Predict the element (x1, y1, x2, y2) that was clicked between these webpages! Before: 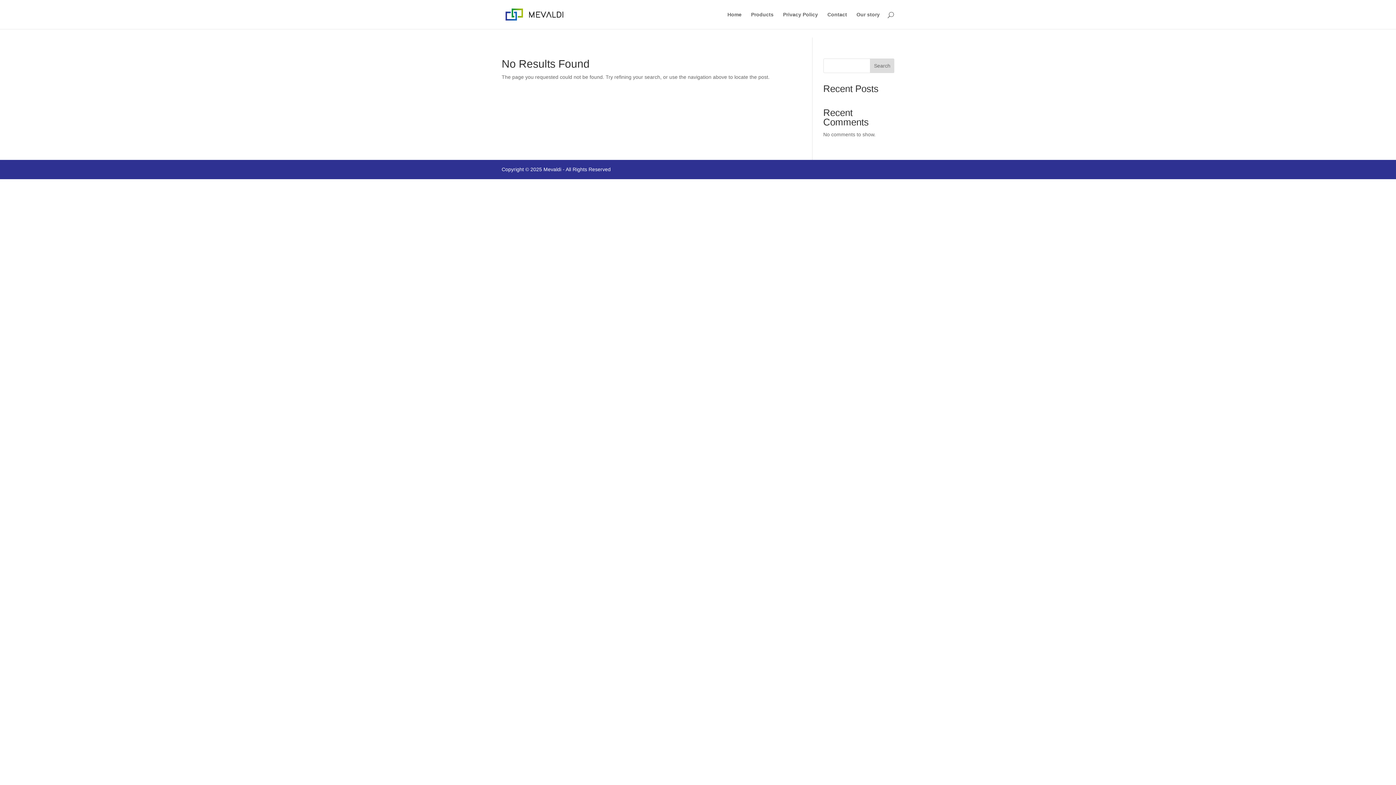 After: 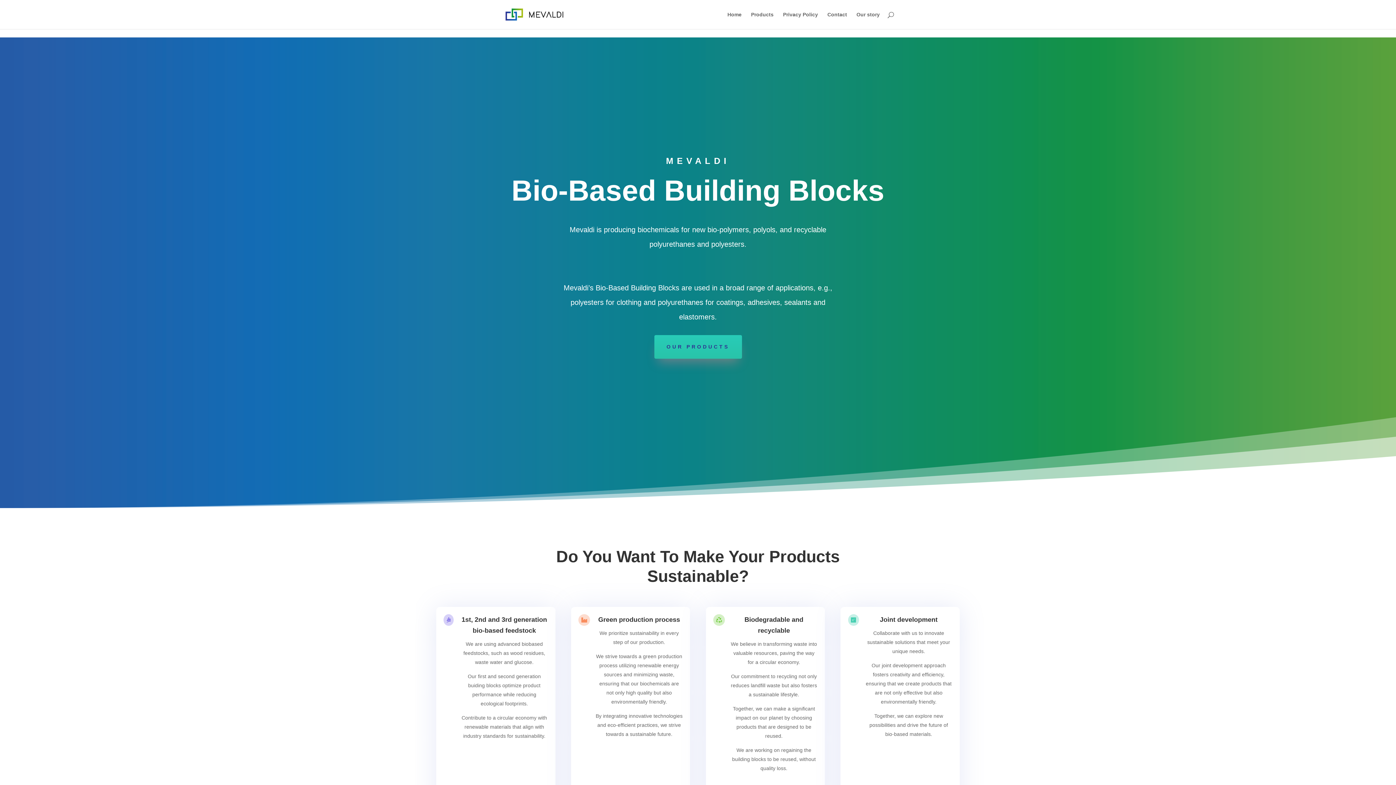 Action: label: Home bbox: (727, 12, 741, 29)